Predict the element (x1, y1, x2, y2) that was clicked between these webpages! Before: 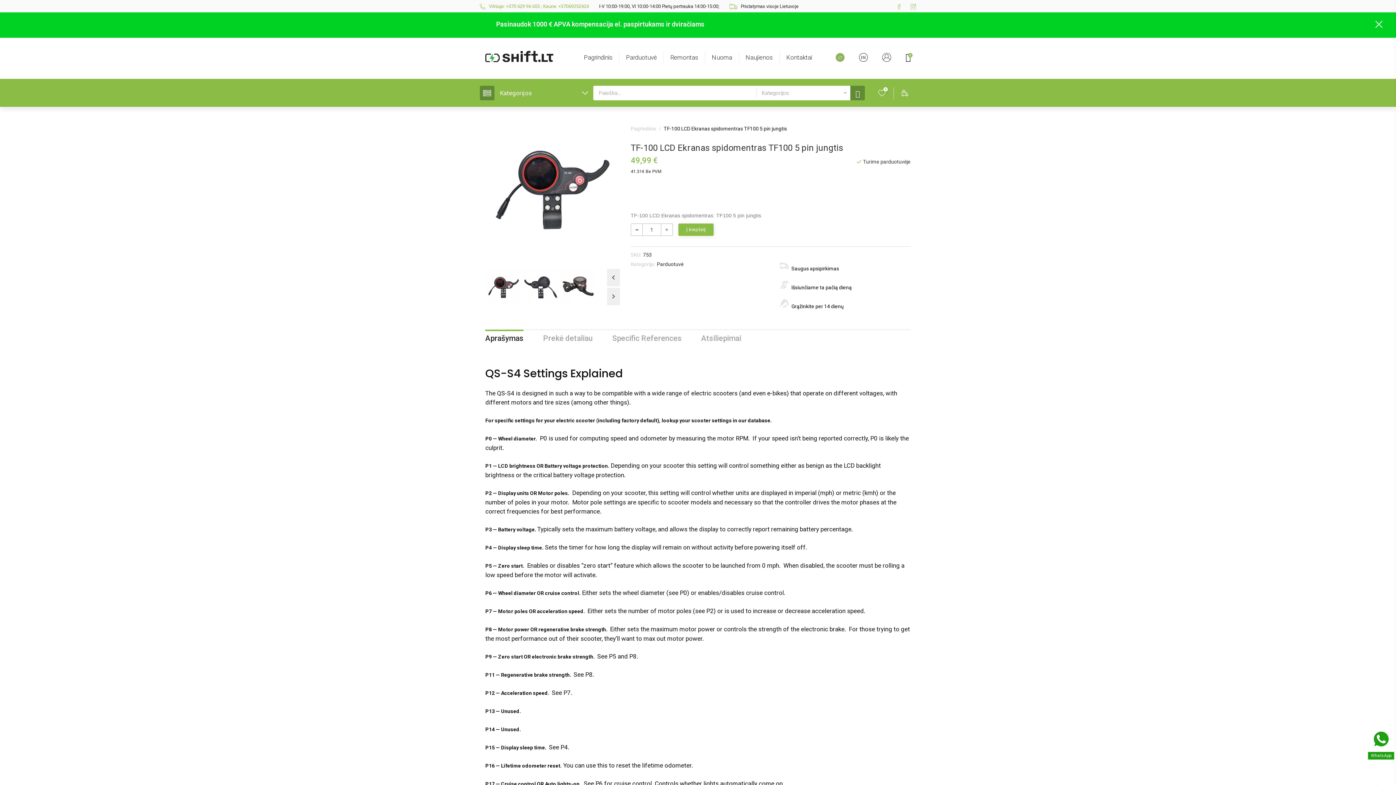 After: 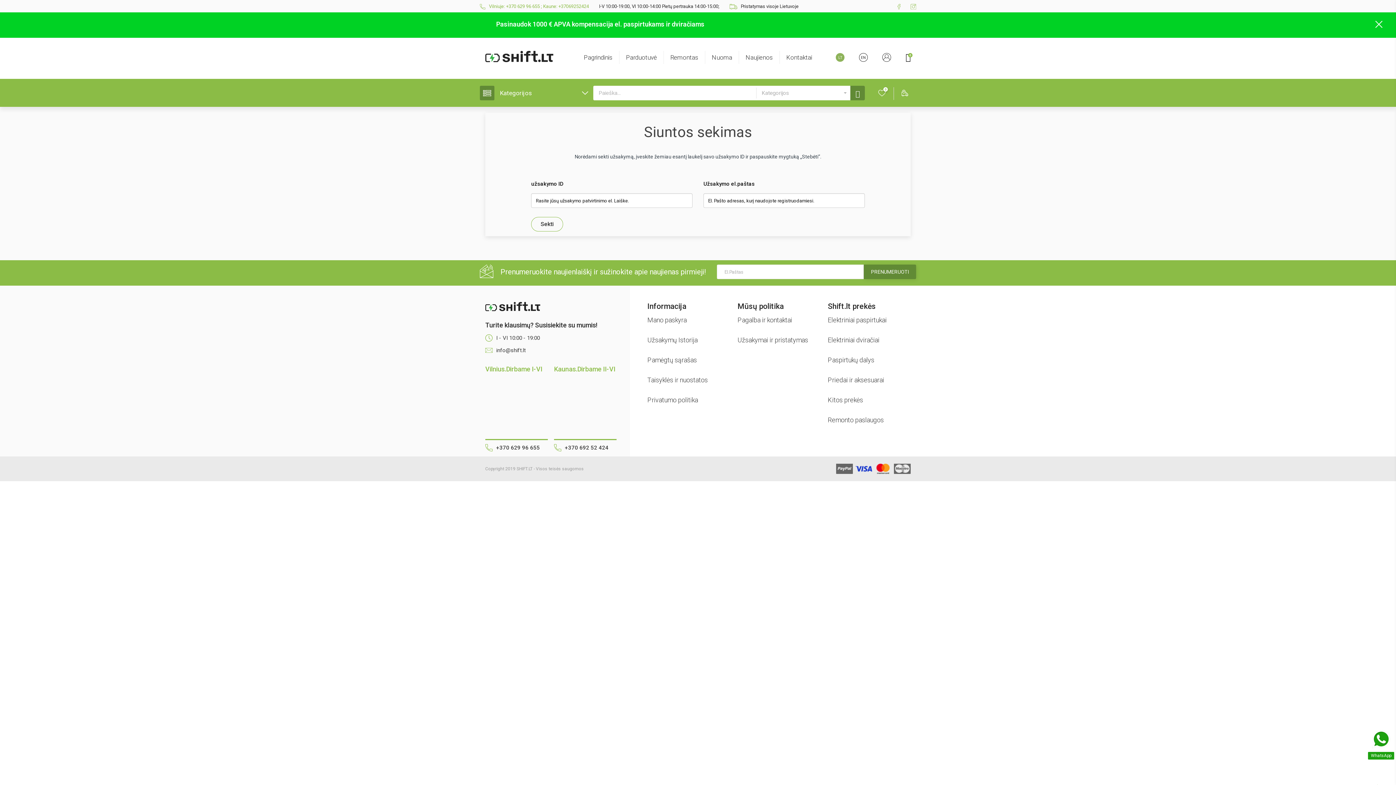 Action: bbox: (893, 89, 916, 96)